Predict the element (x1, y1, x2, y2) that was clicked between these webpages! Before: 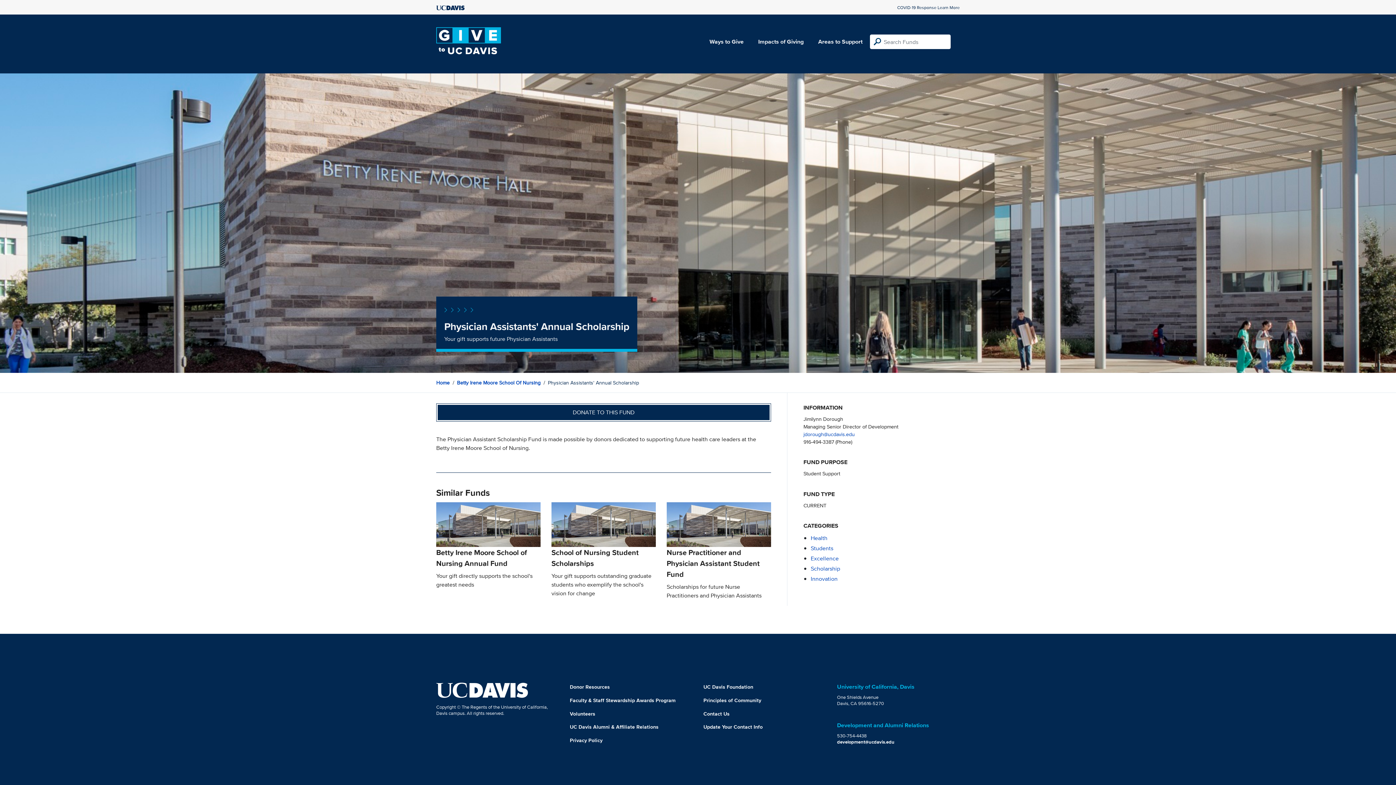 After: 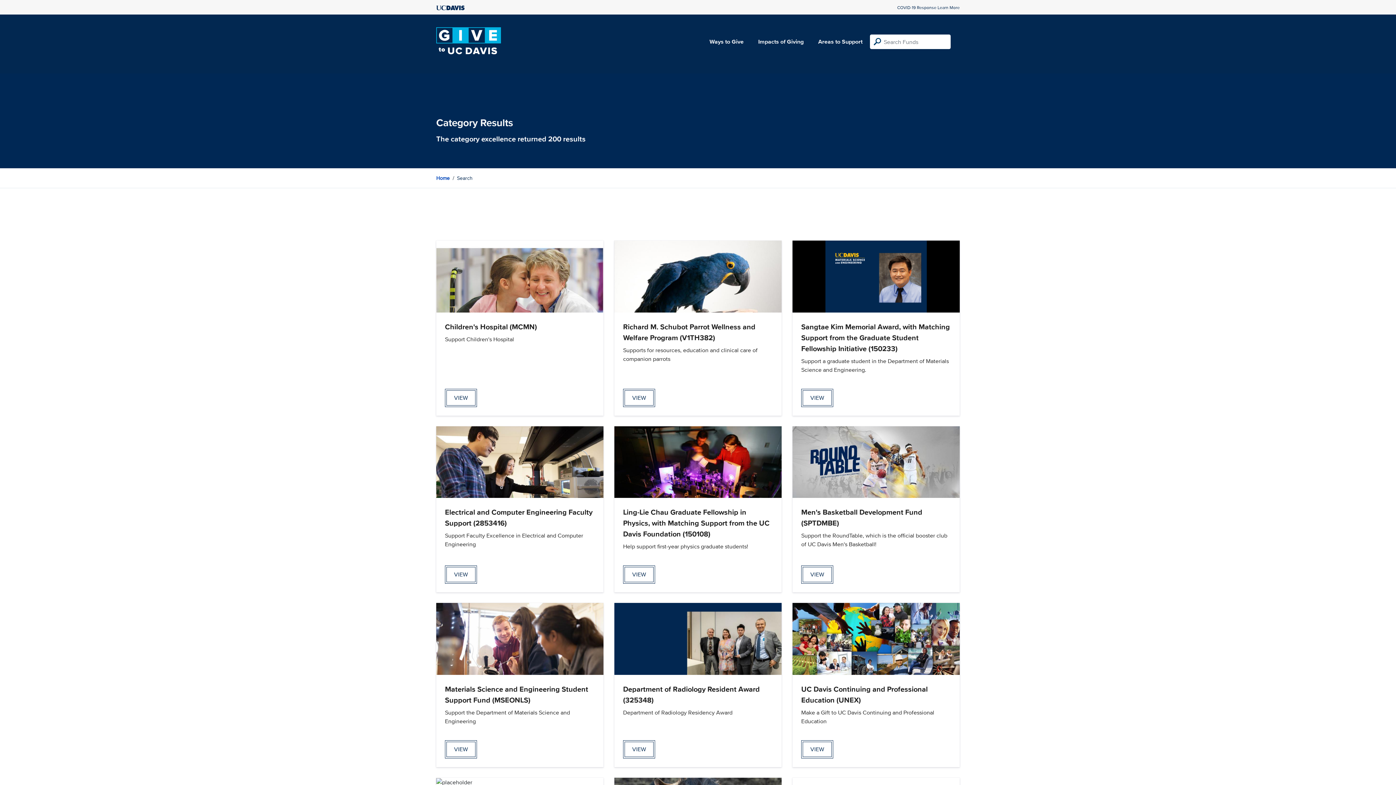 Action: label: Excellence bbox: (810, 554, 838, 563)